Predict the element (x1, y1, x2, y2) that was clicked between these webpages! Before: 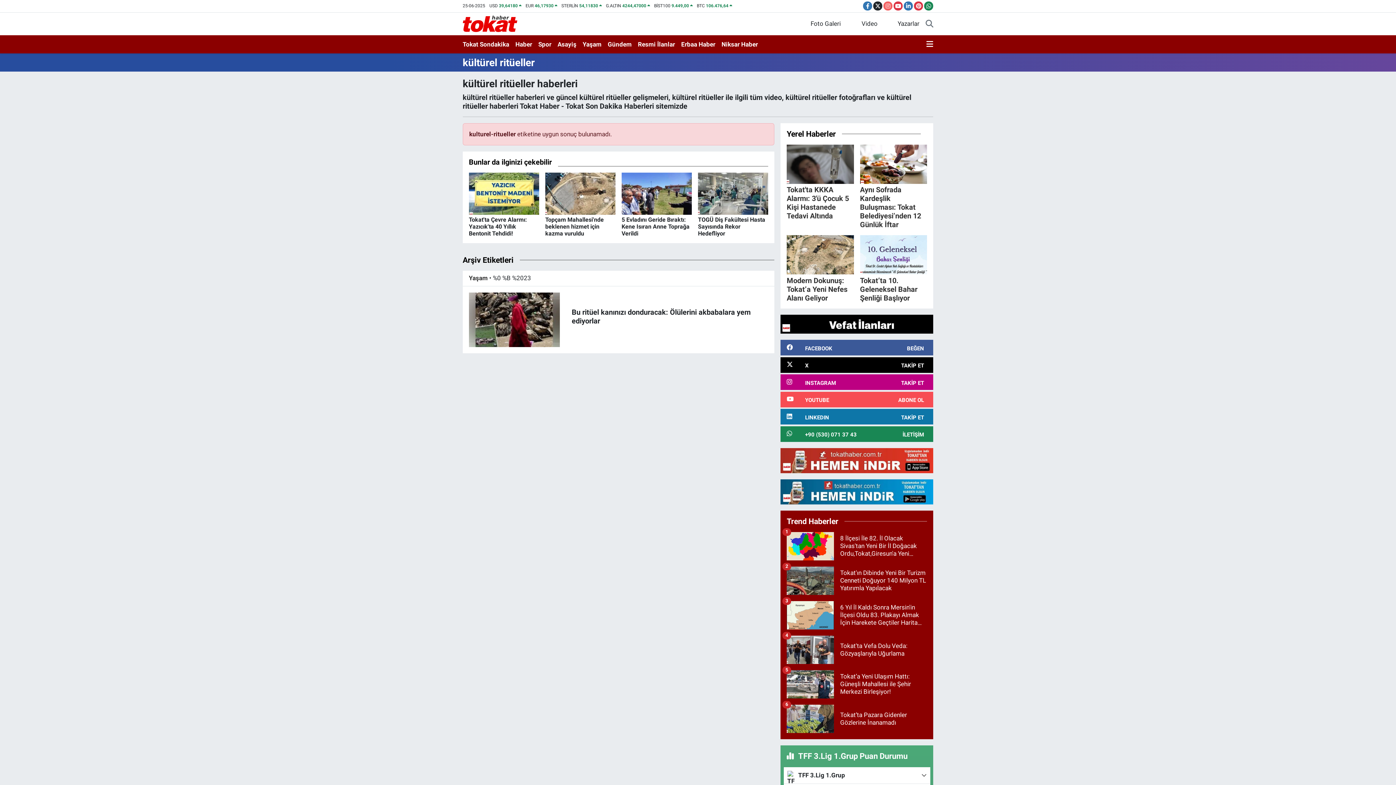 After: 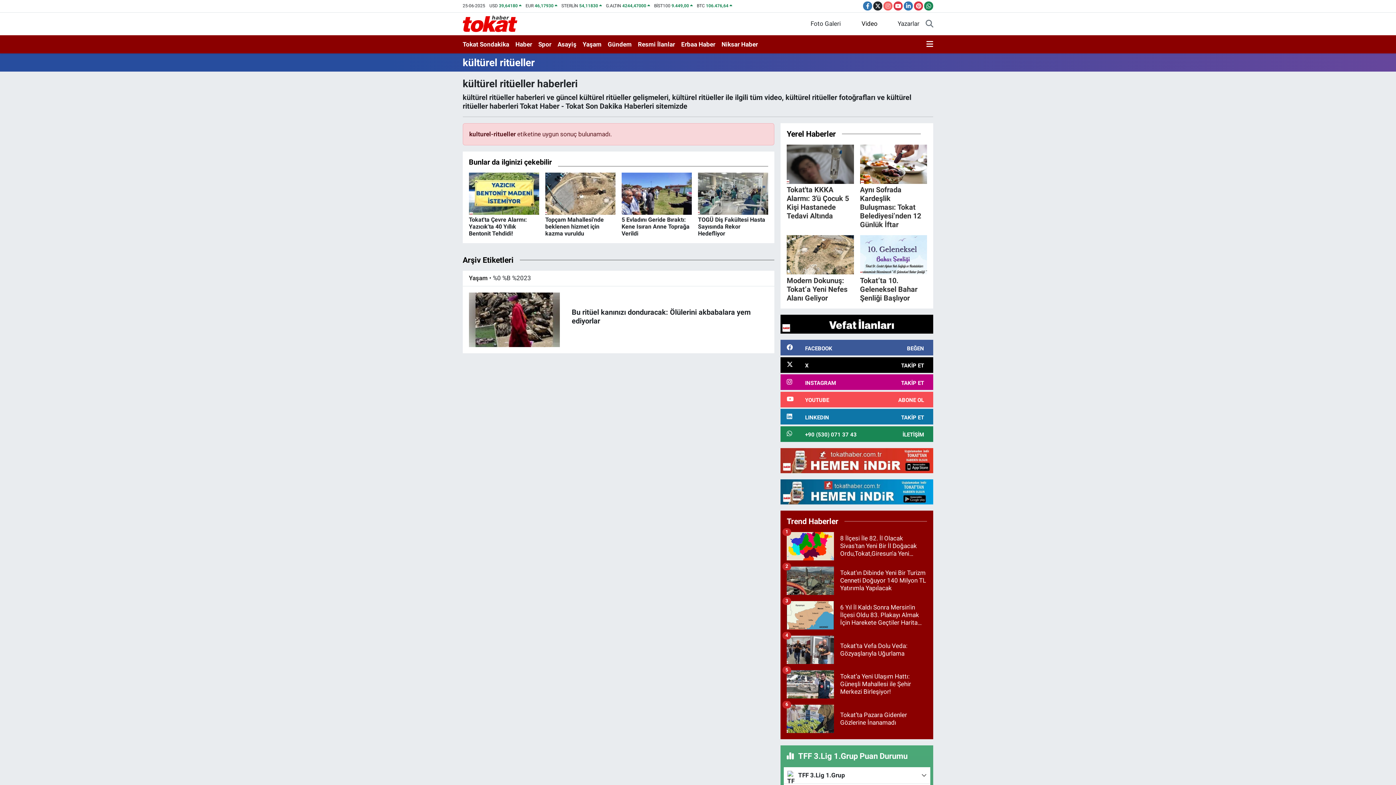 Action: bbox: (847, 16, 884, 31) label: Video